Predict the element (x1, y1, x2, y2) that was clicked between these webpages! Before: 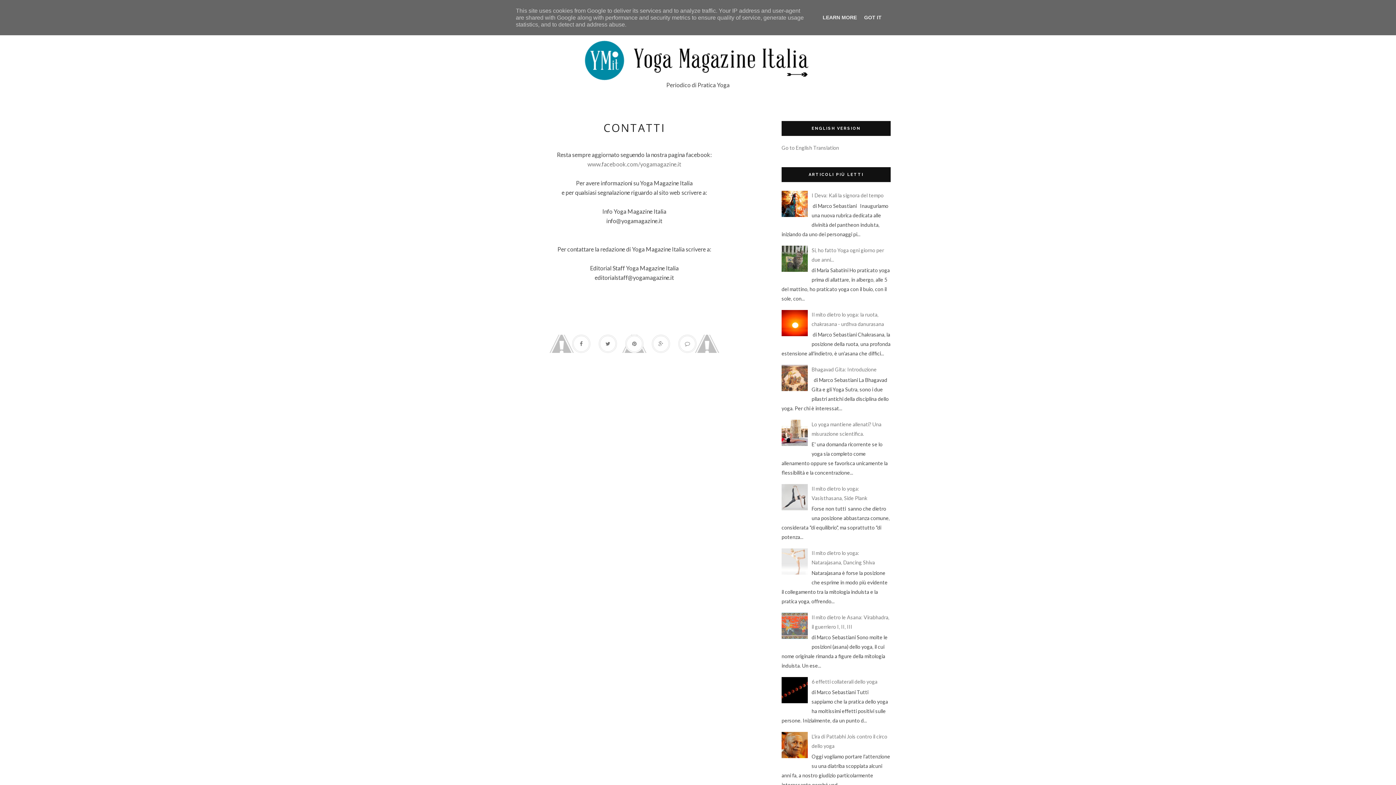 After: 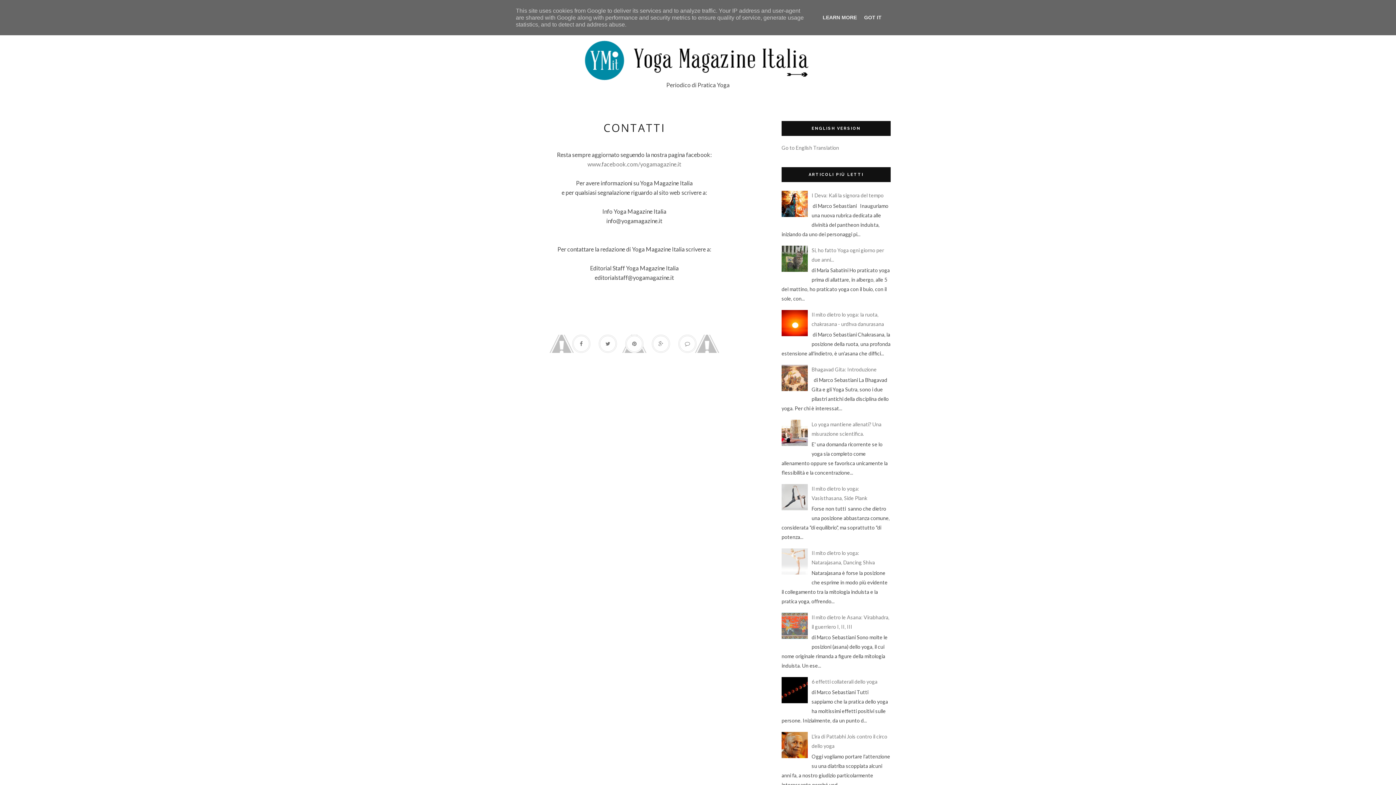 Action: bbox: (781, 634, 810, 640)